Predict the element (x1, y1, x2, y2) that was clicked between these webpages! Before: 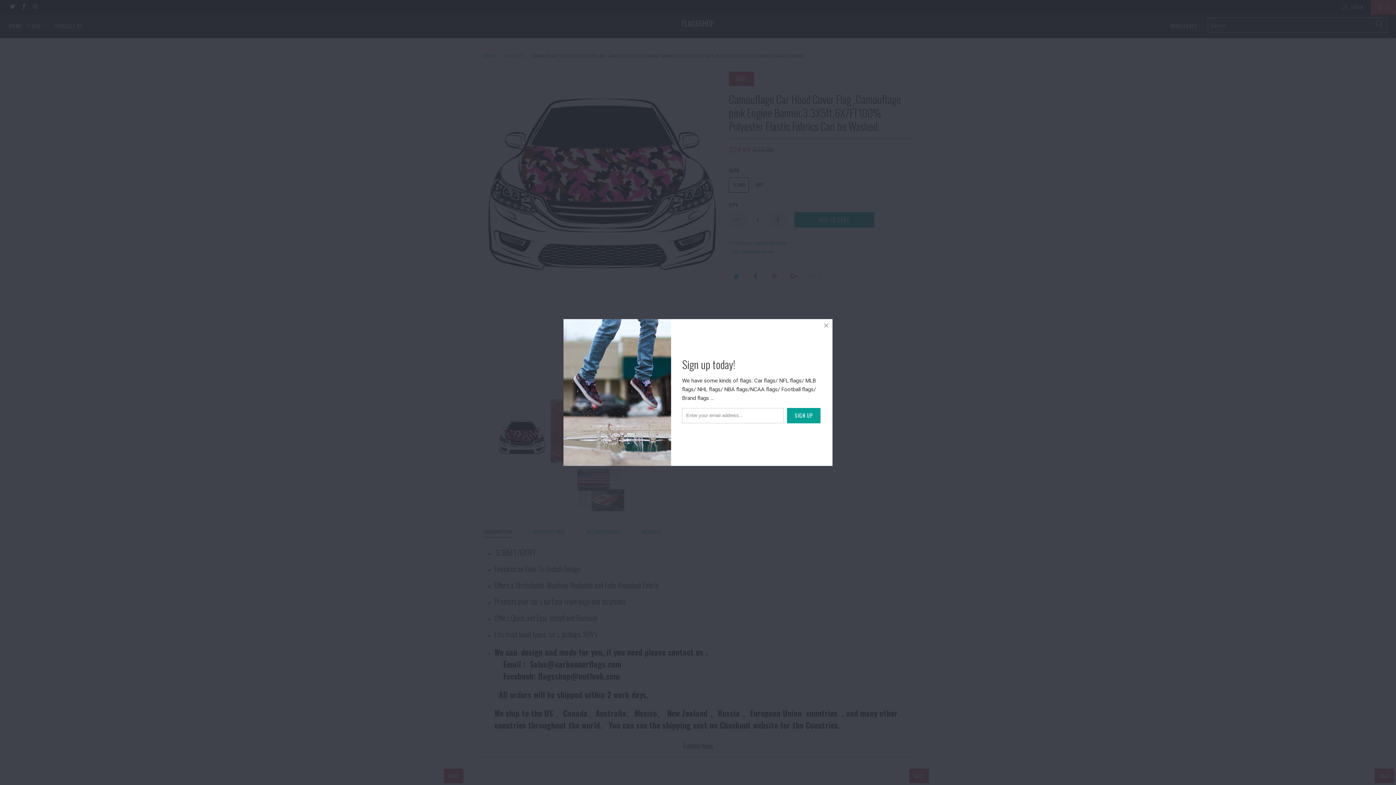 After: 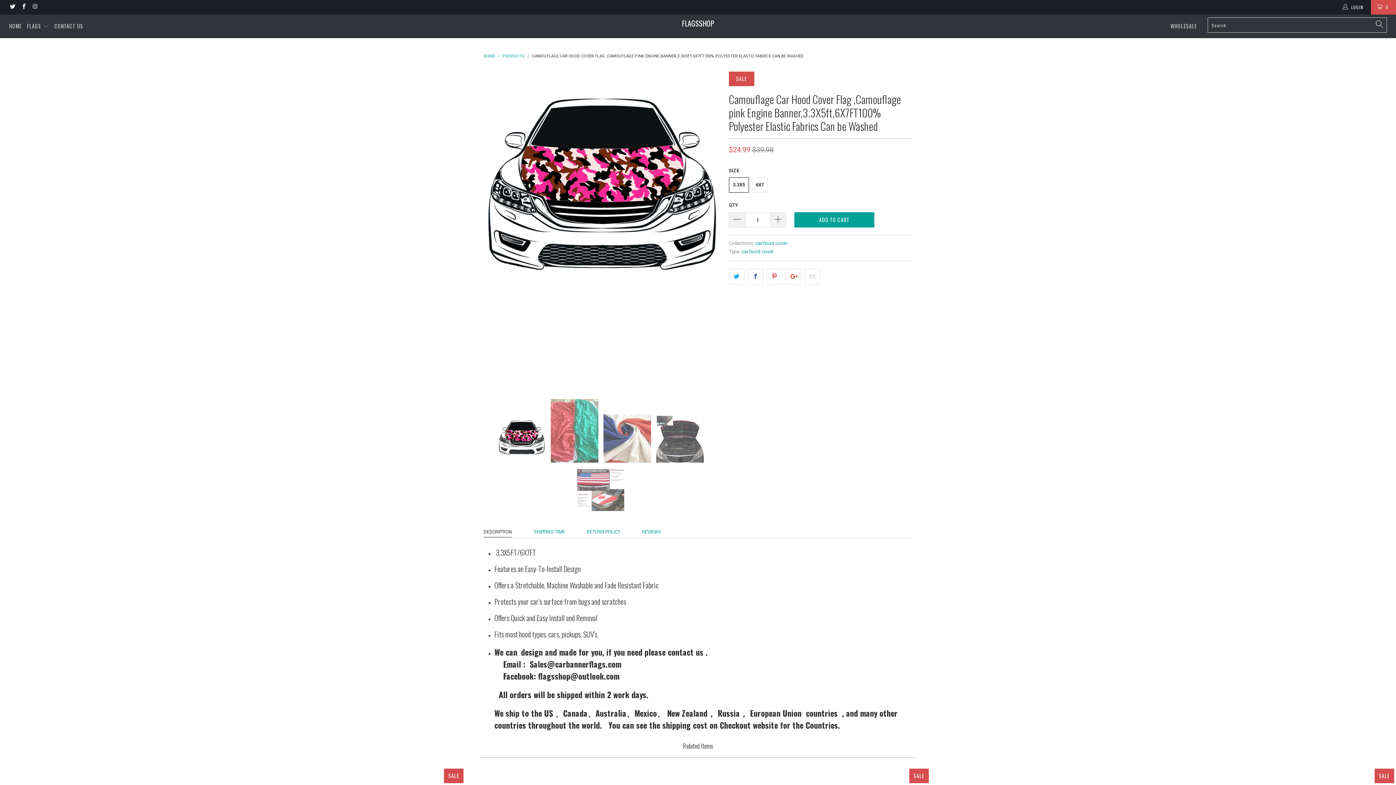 Action: bbox: (820, 319, 832, 332)